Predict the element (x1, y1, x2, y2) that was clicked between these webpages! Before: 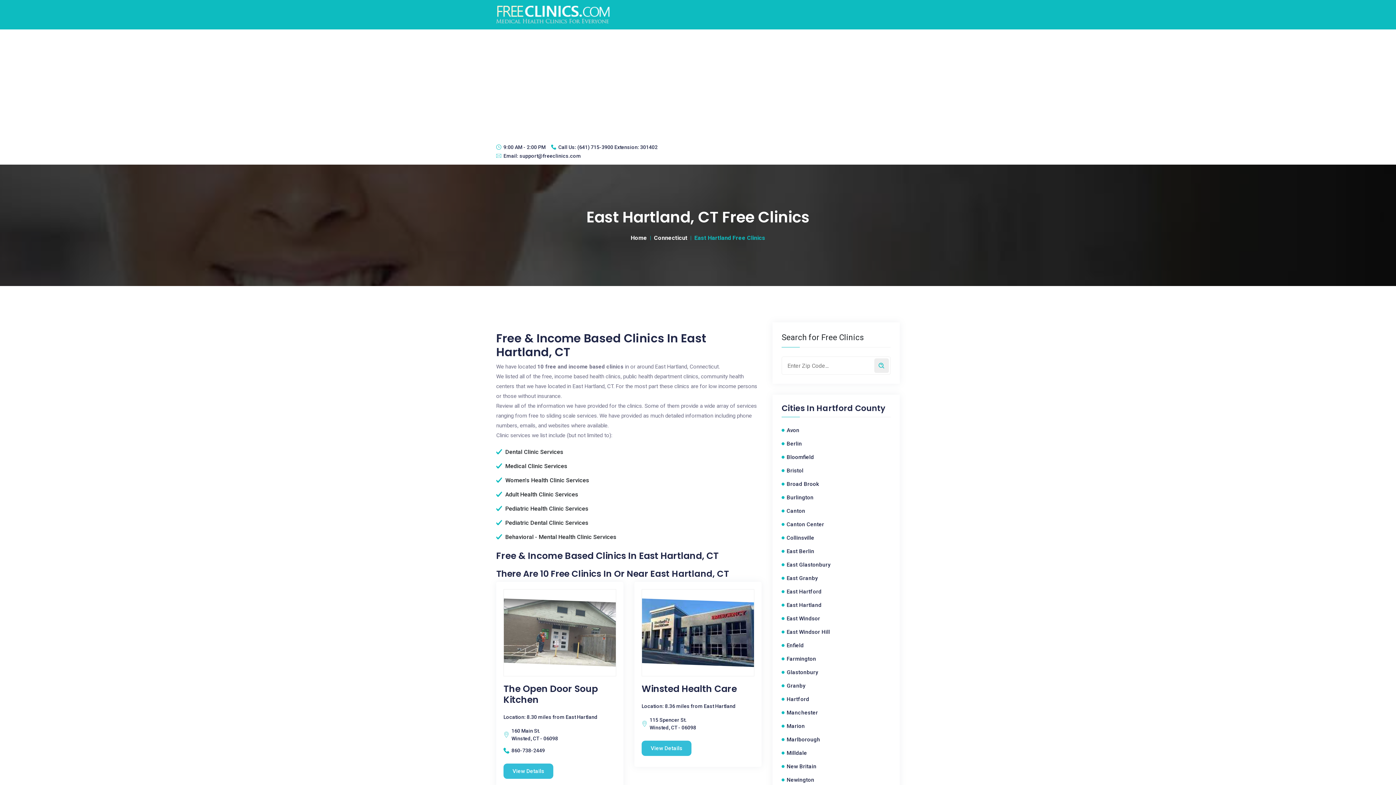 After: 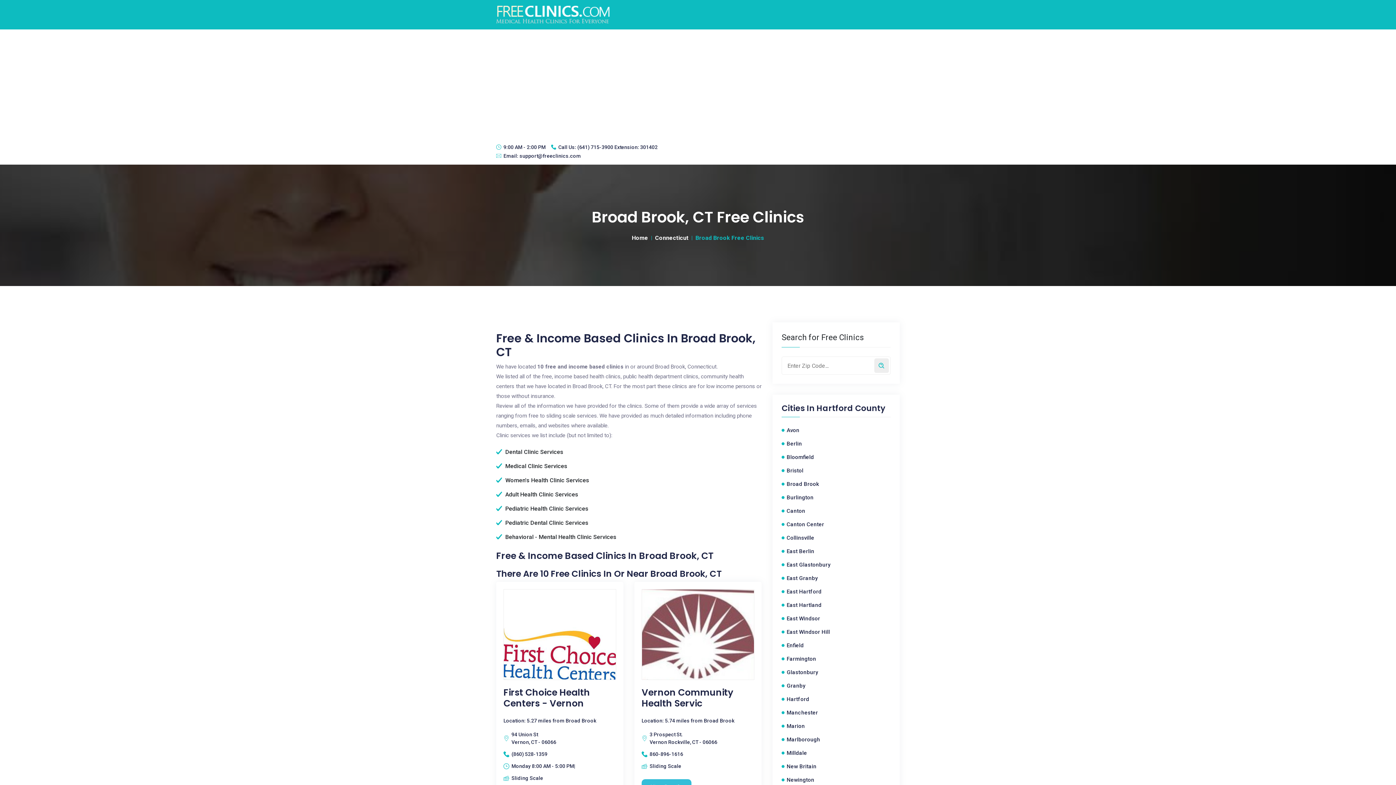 Action: bbox: (786, 480, 890, 488) label: Broad Brook